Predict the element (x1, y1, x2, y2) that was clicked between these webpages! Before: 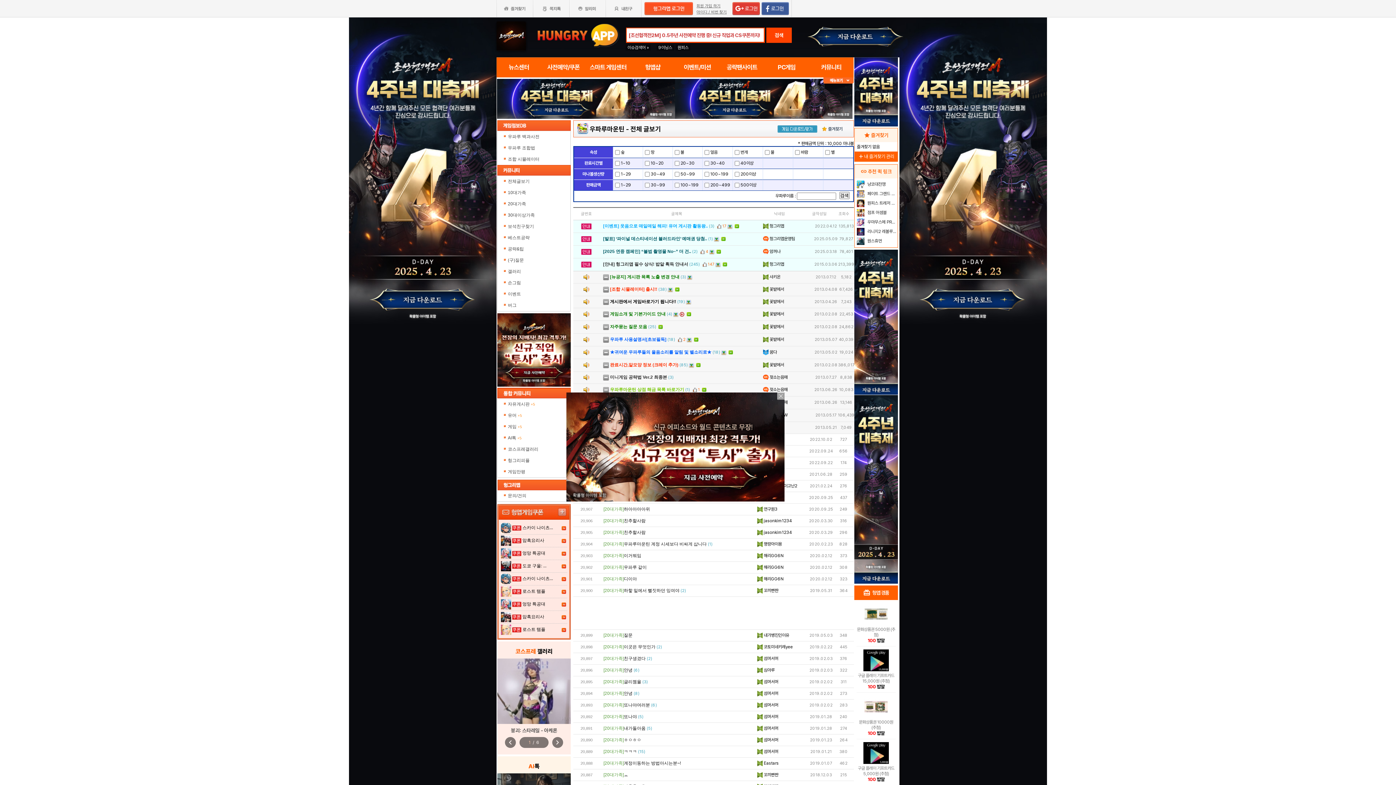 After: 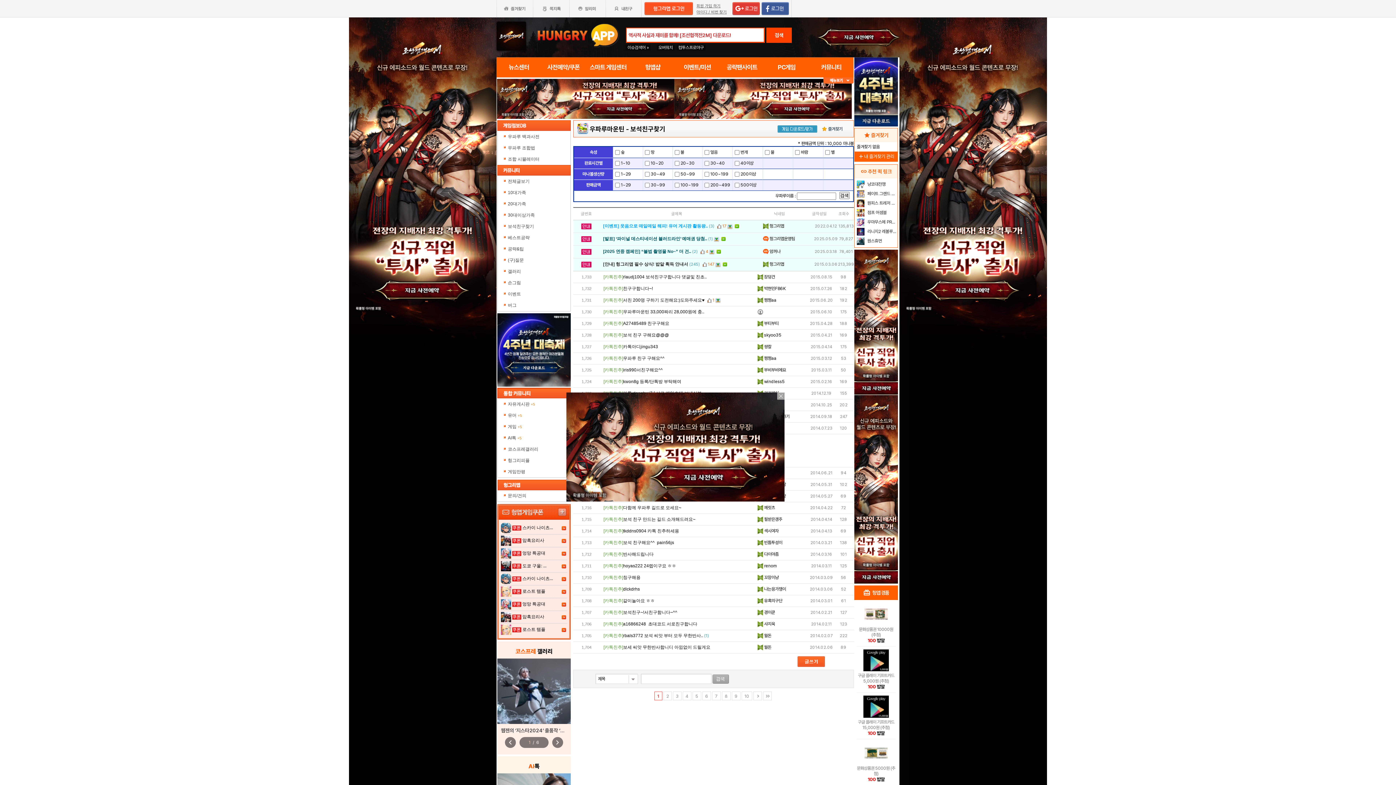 Action: bbox: (502, 221, 566, 232) label: 보석친구찾기